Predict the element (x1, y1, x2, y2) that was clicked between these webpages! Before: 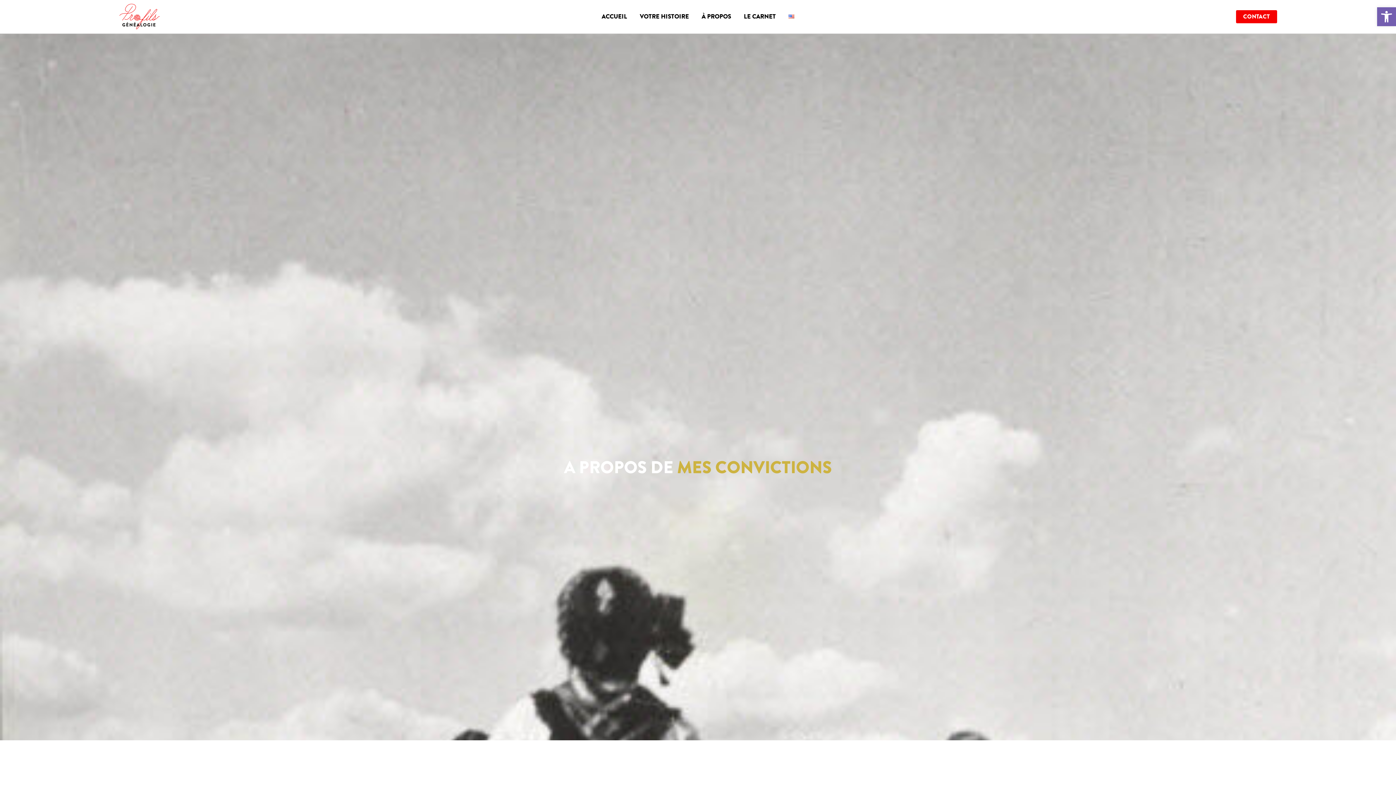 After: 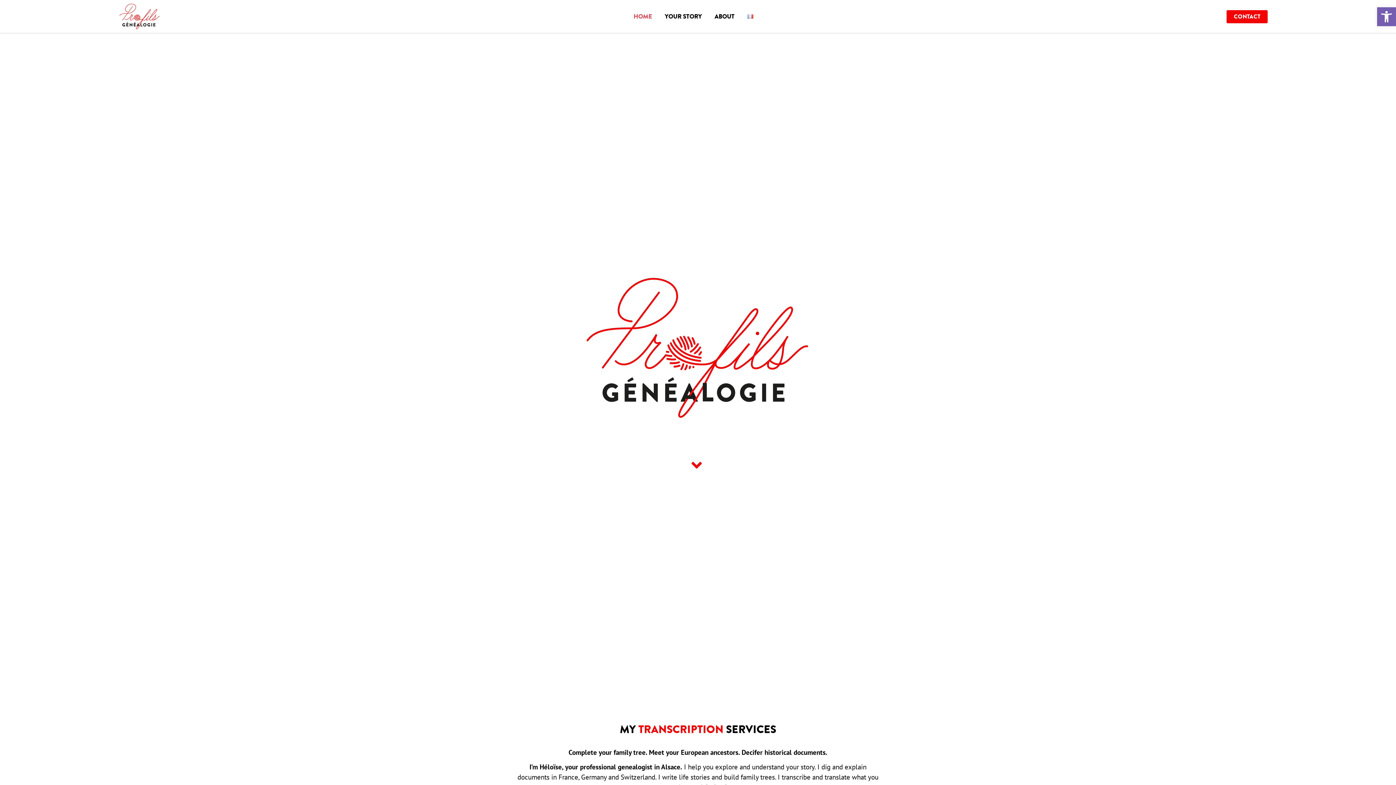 Action: bbox: (783, 0, 800, 32)